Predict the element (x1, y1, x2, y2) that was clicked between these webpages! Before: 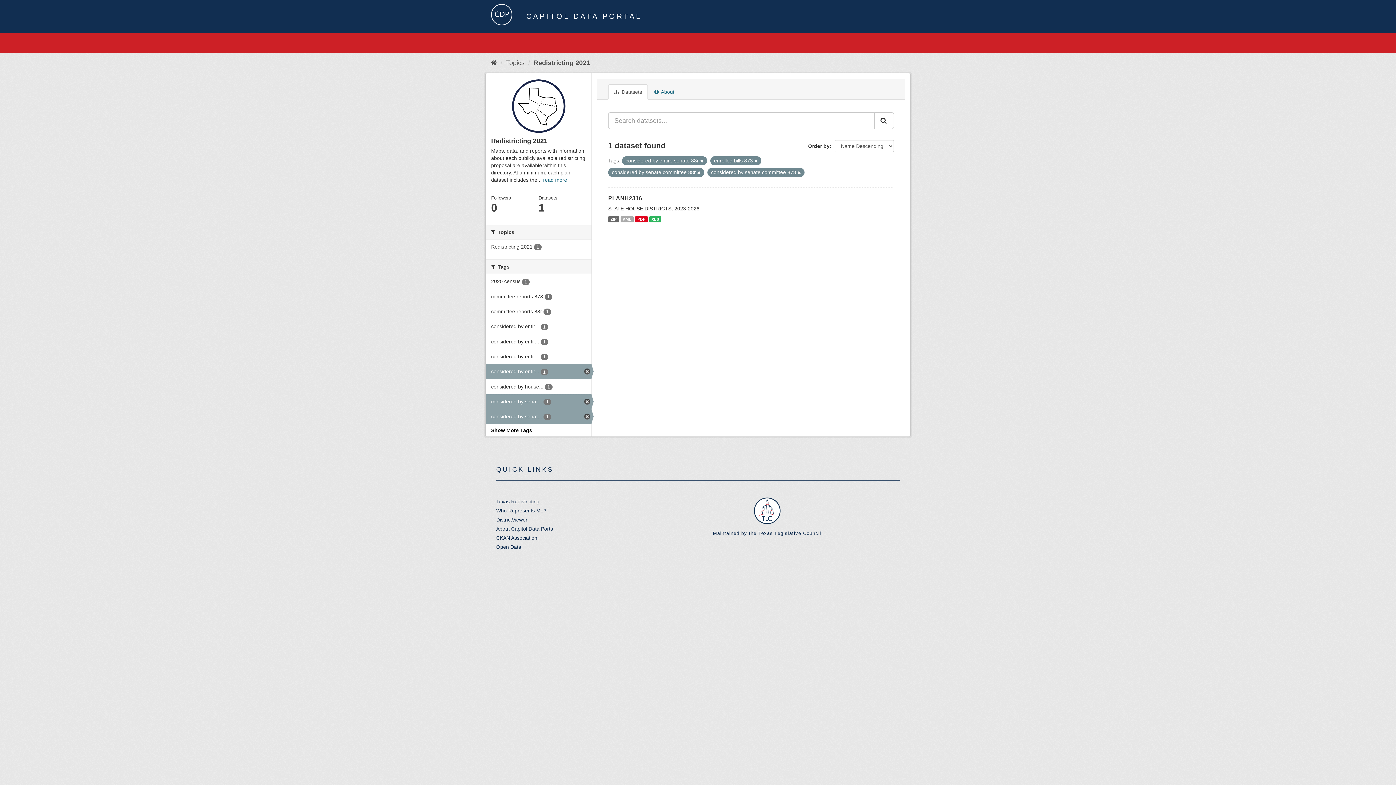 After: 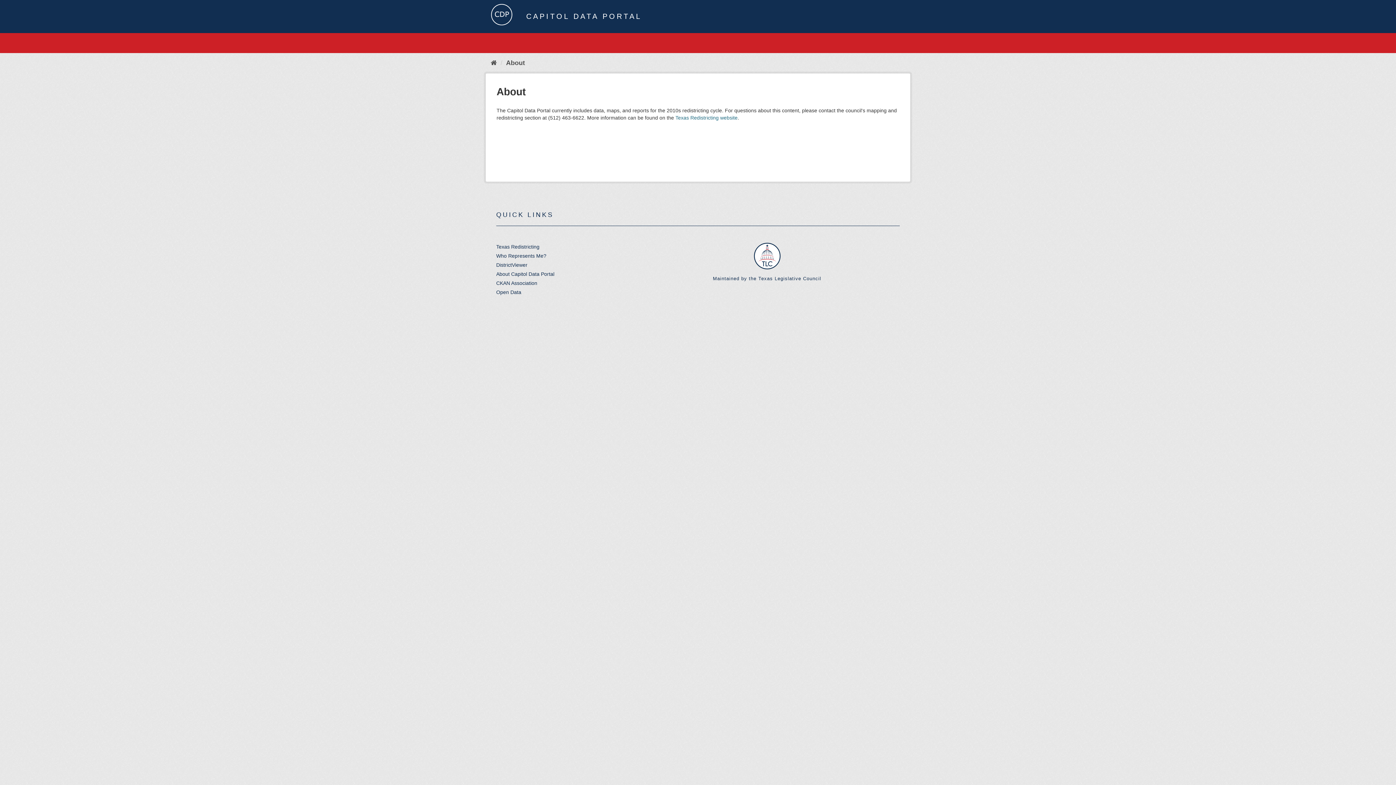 Action: bbox: (496, 526, 554, 532) label: About Capitol Data Portal